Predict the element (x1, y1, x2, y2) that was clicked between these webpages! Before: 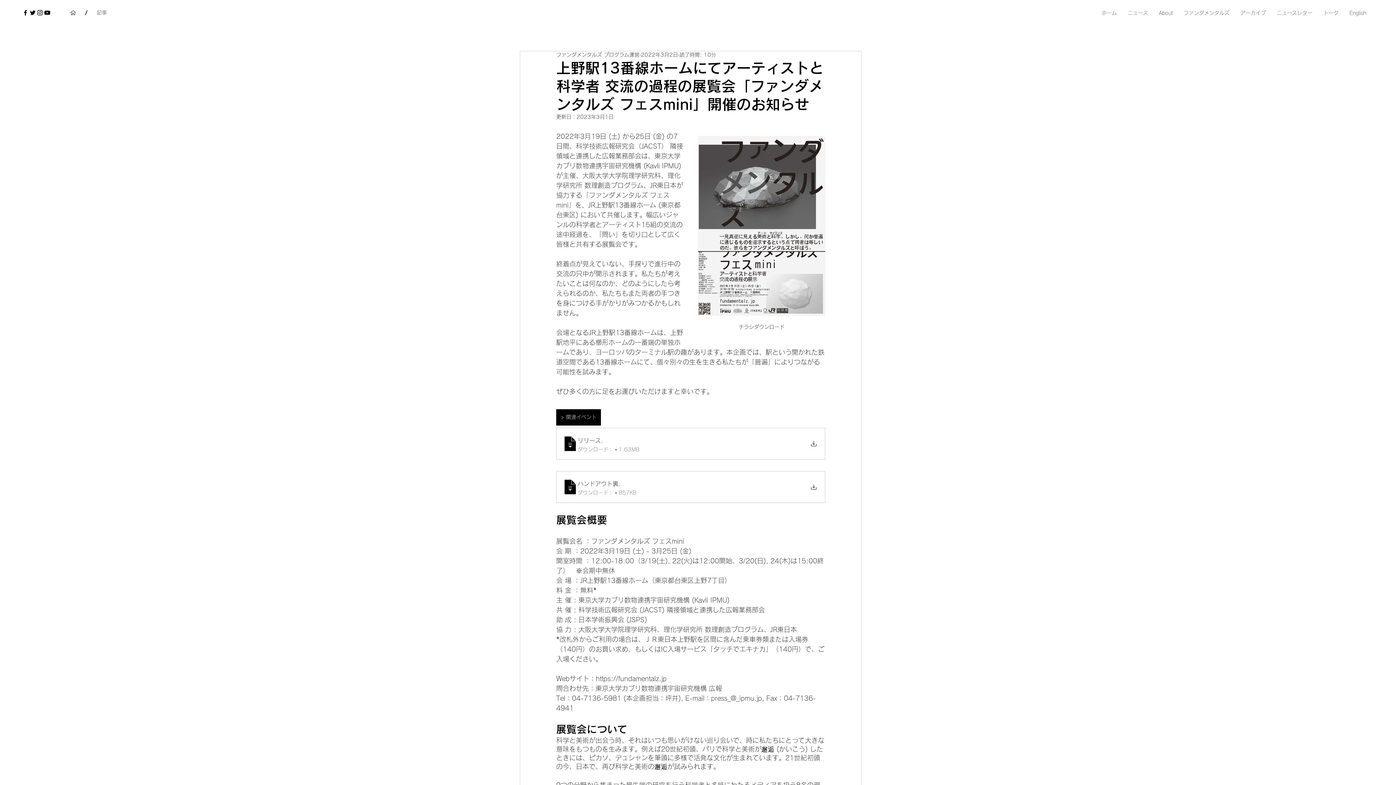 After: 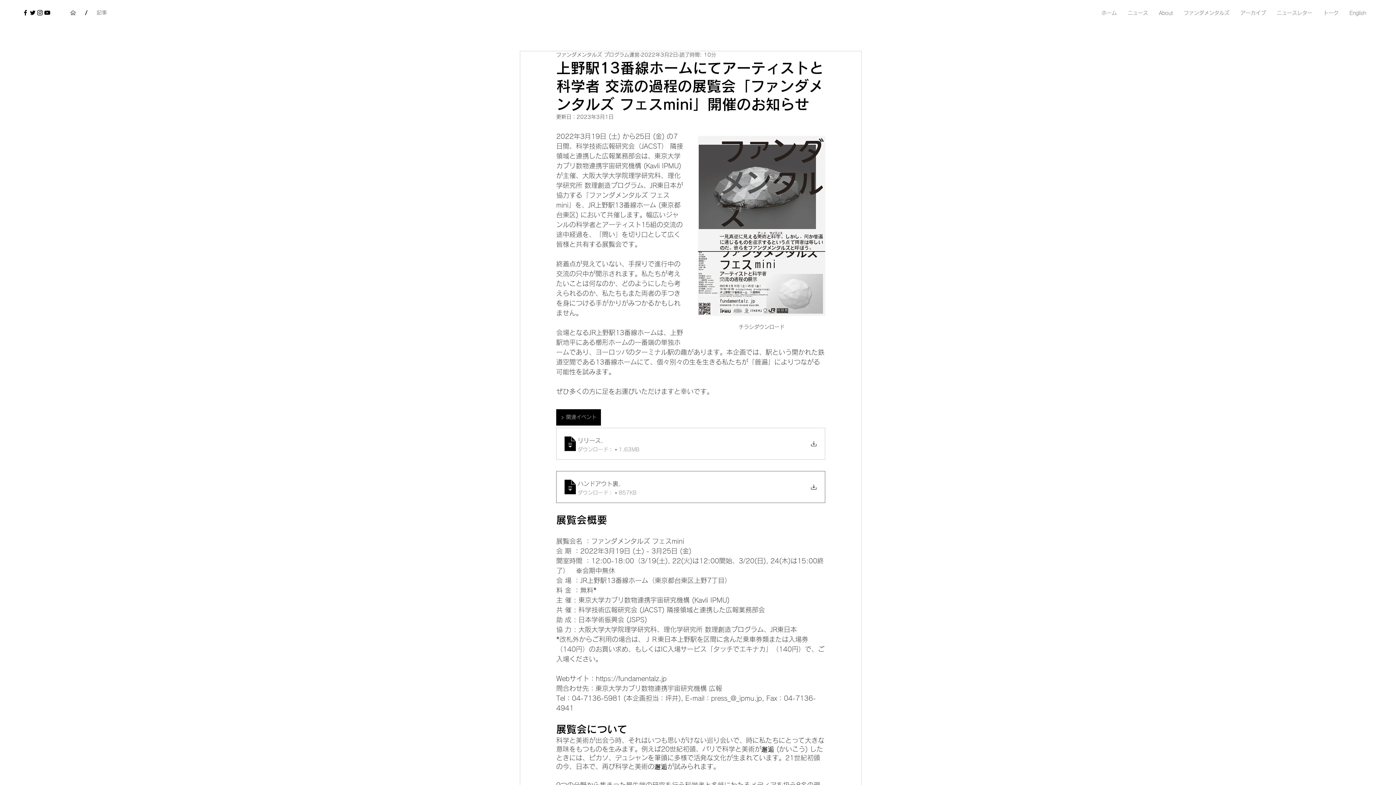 Action: label: ハンドアウト裏
.
ダウンロード： • 857KB bbox: (556, 471, 825, 503)